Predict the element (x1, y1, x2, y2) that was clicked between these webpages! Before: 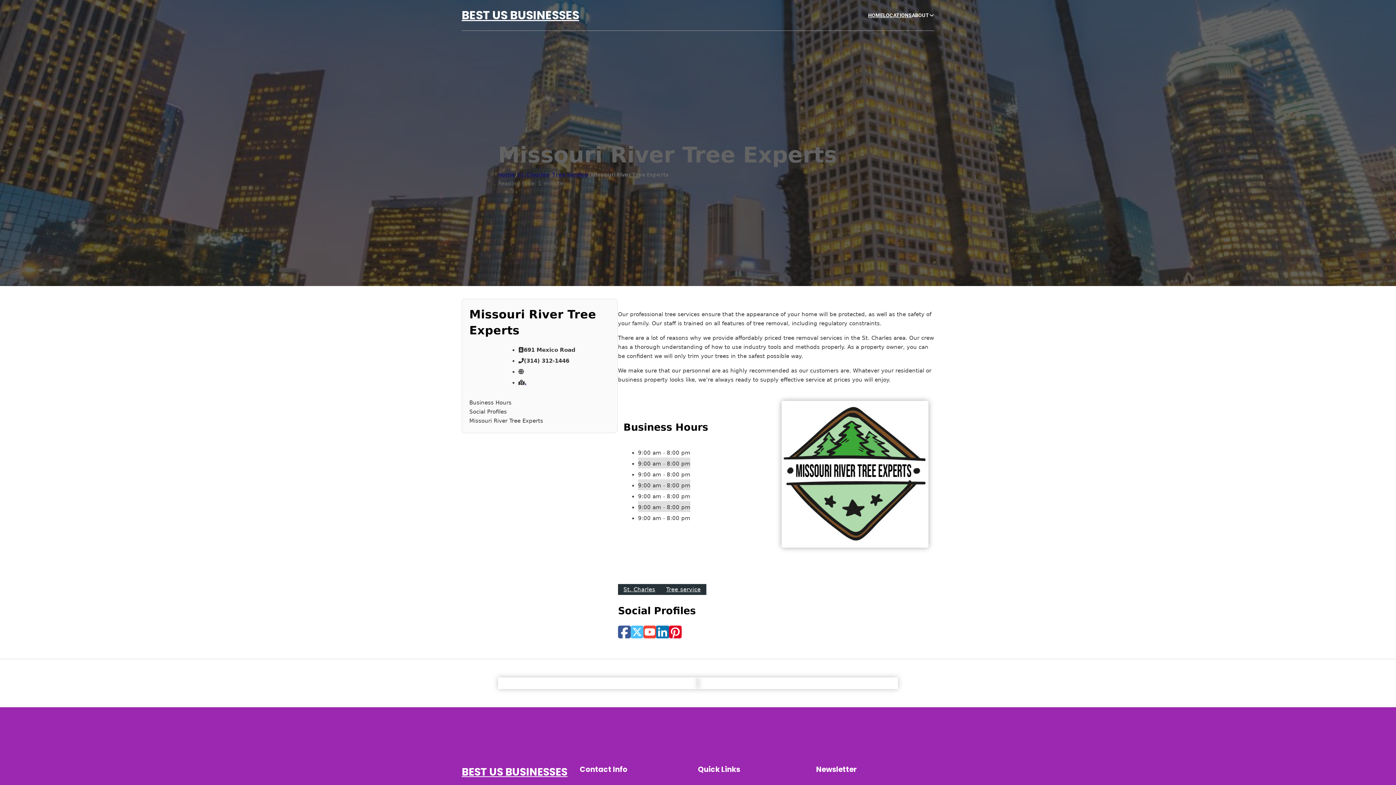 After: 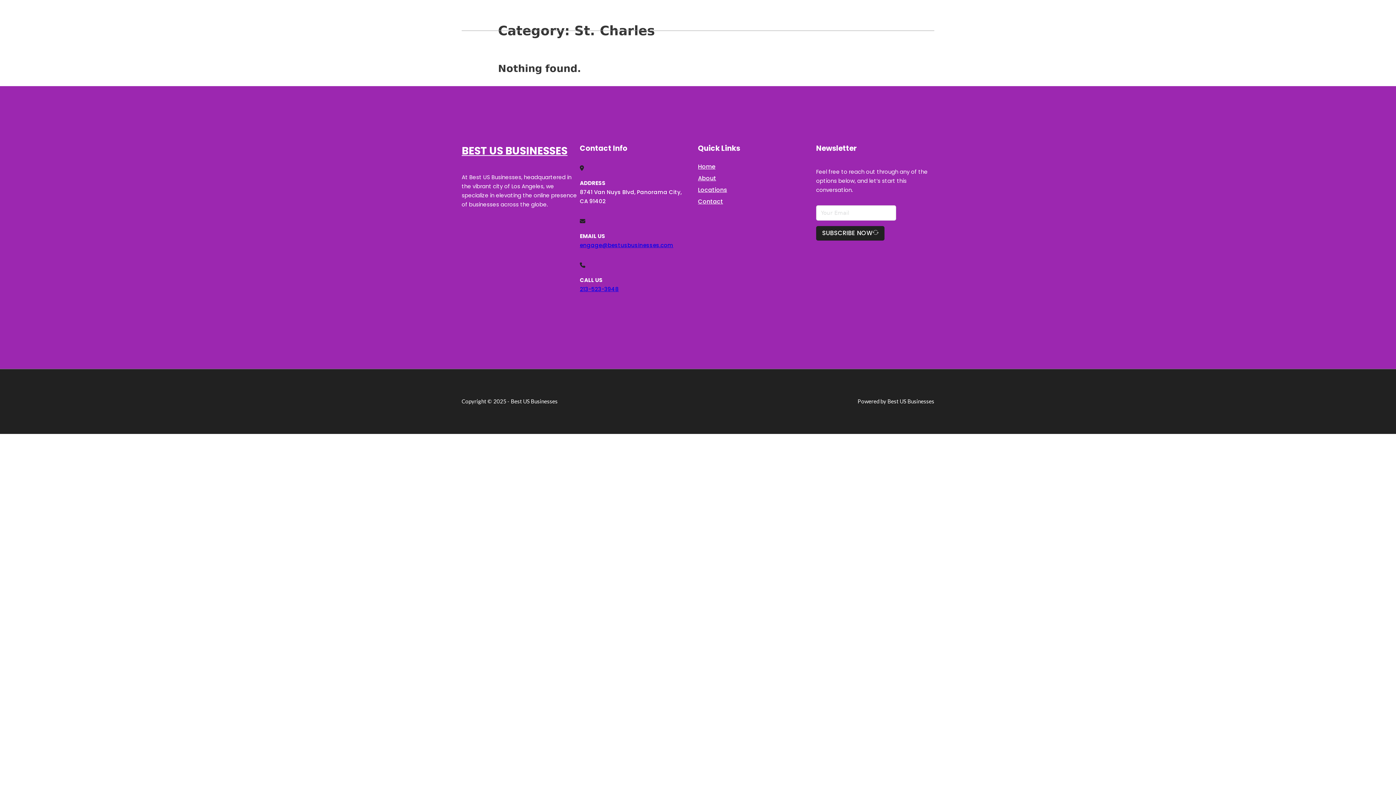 Action: bbox: (517, 170, 549, 178) label: St. Charles